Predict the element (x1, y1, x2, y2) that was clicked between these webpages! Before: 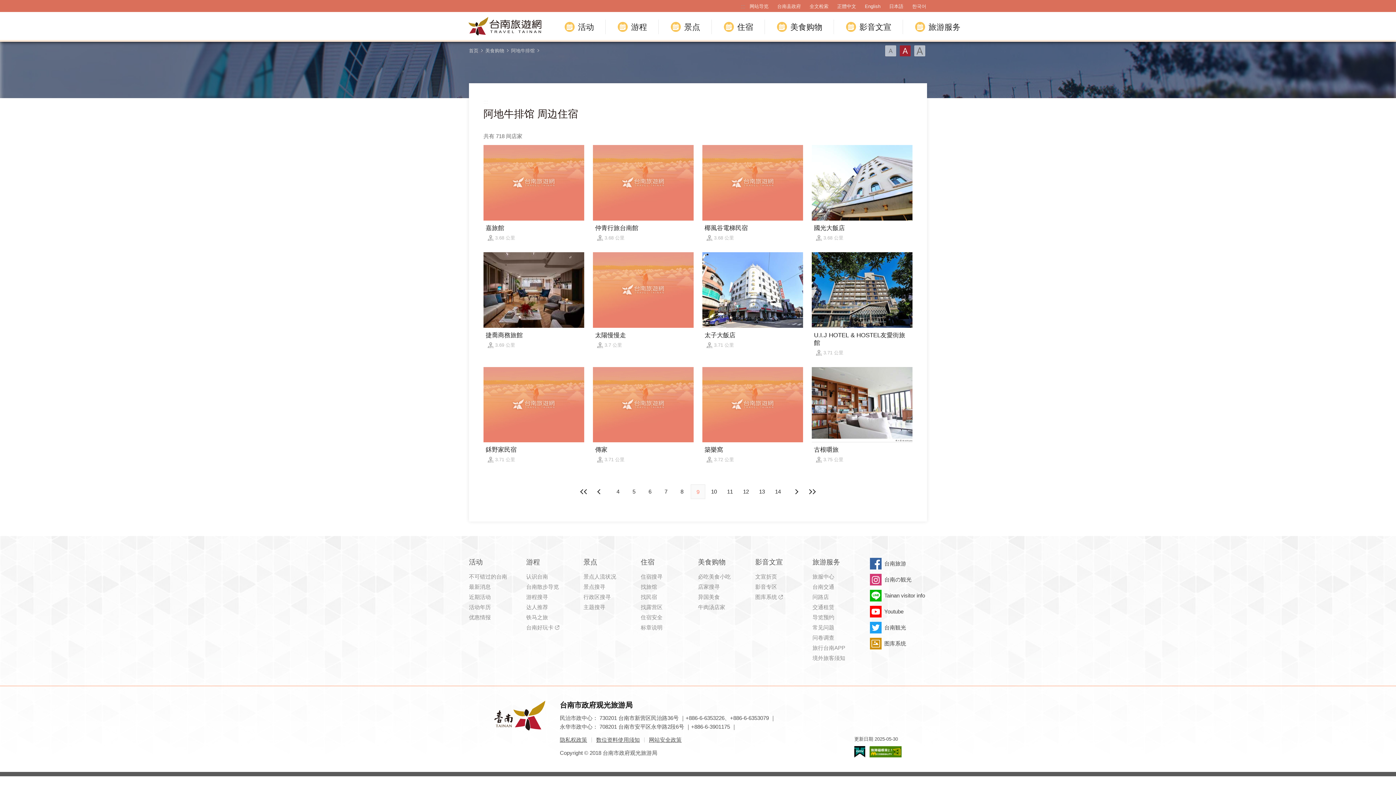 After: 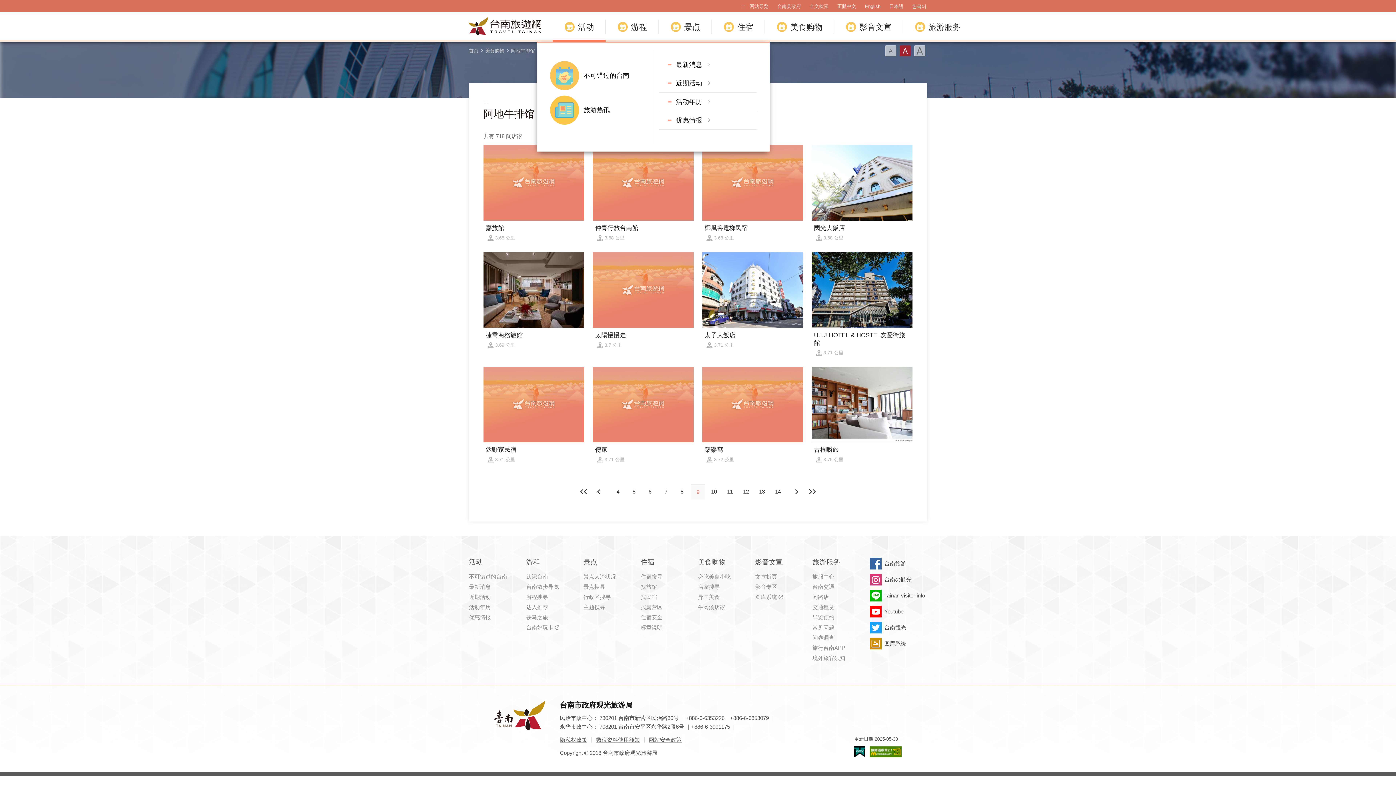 Action: label: 活动 bbox: (552, 12, 605, 41)